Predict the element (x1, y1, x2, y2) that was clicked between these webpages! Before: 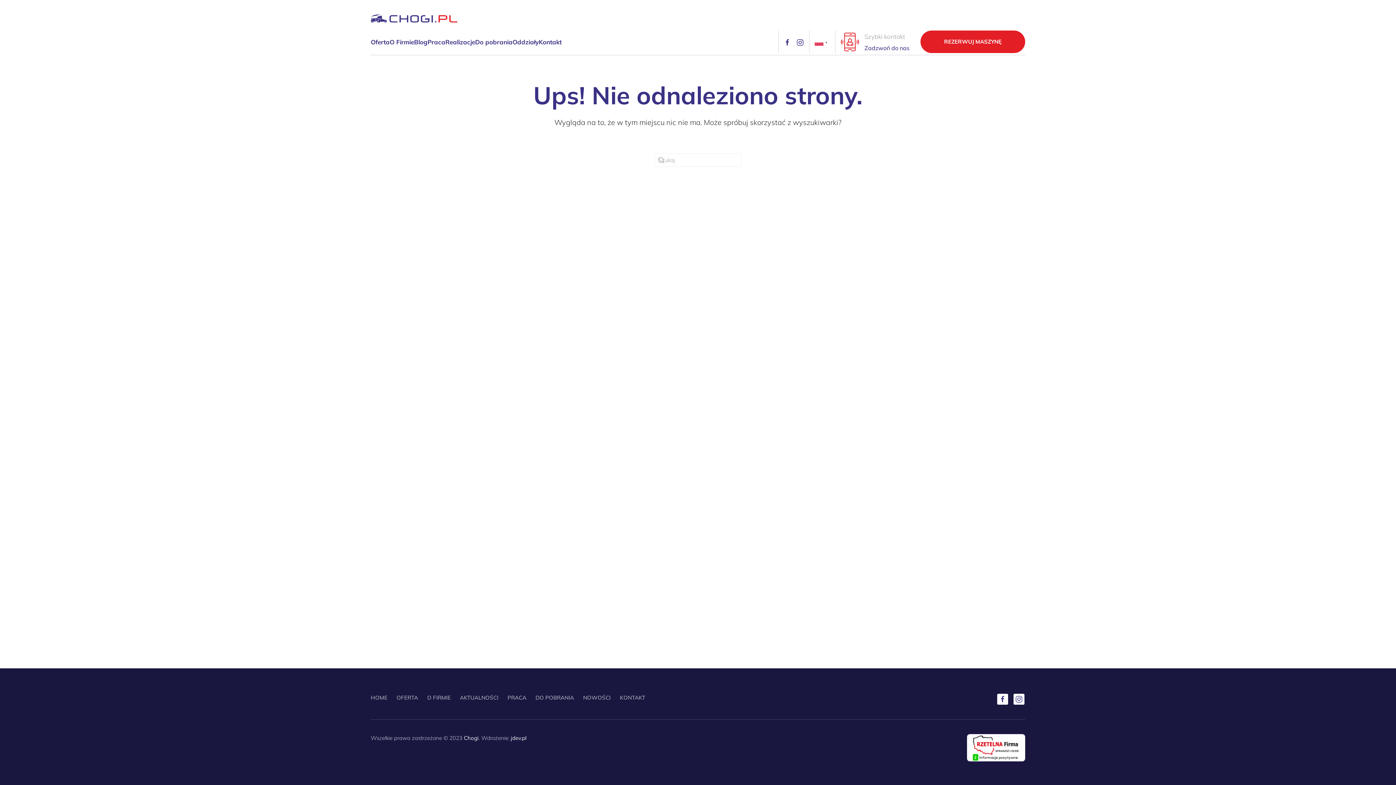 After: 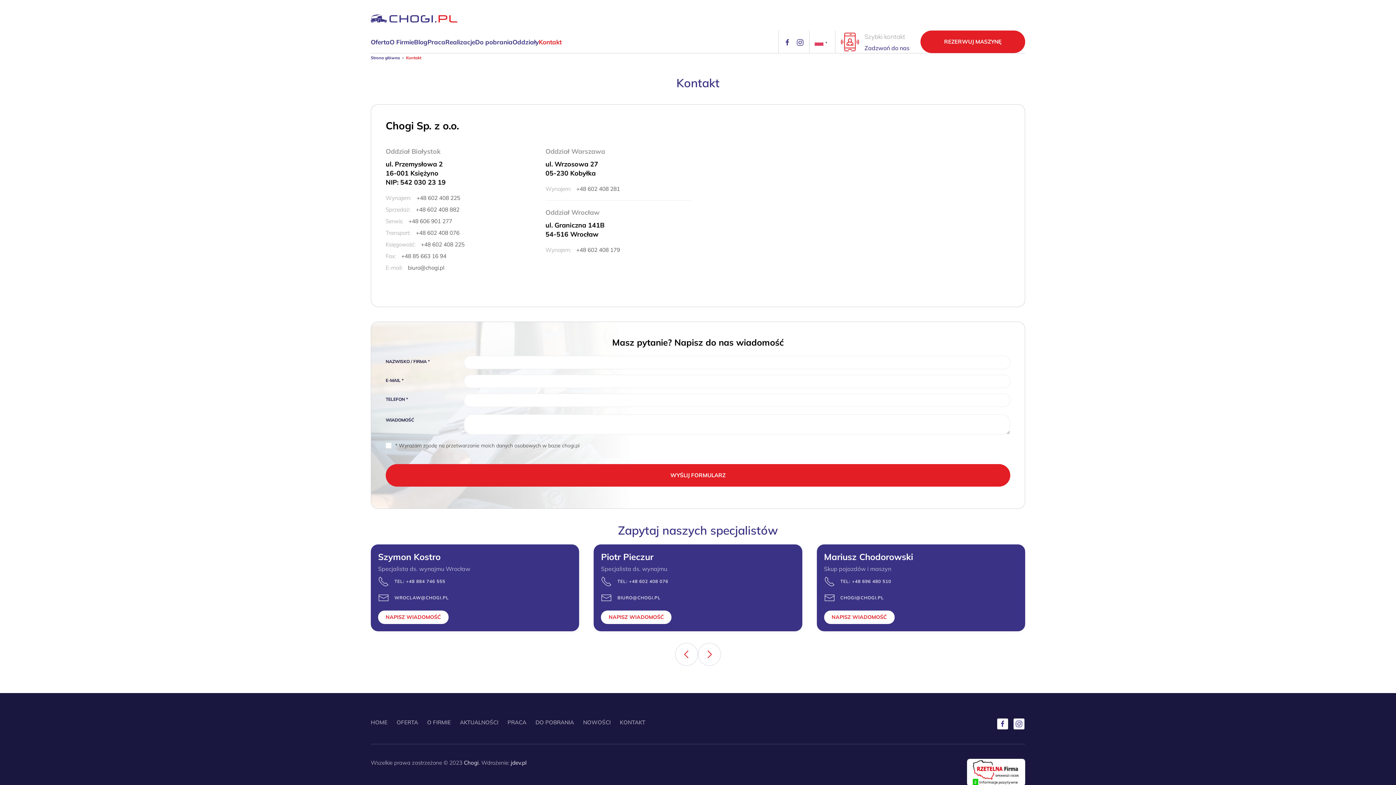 Action: bbox: (538, 30, 561, 52) label: Kontakt